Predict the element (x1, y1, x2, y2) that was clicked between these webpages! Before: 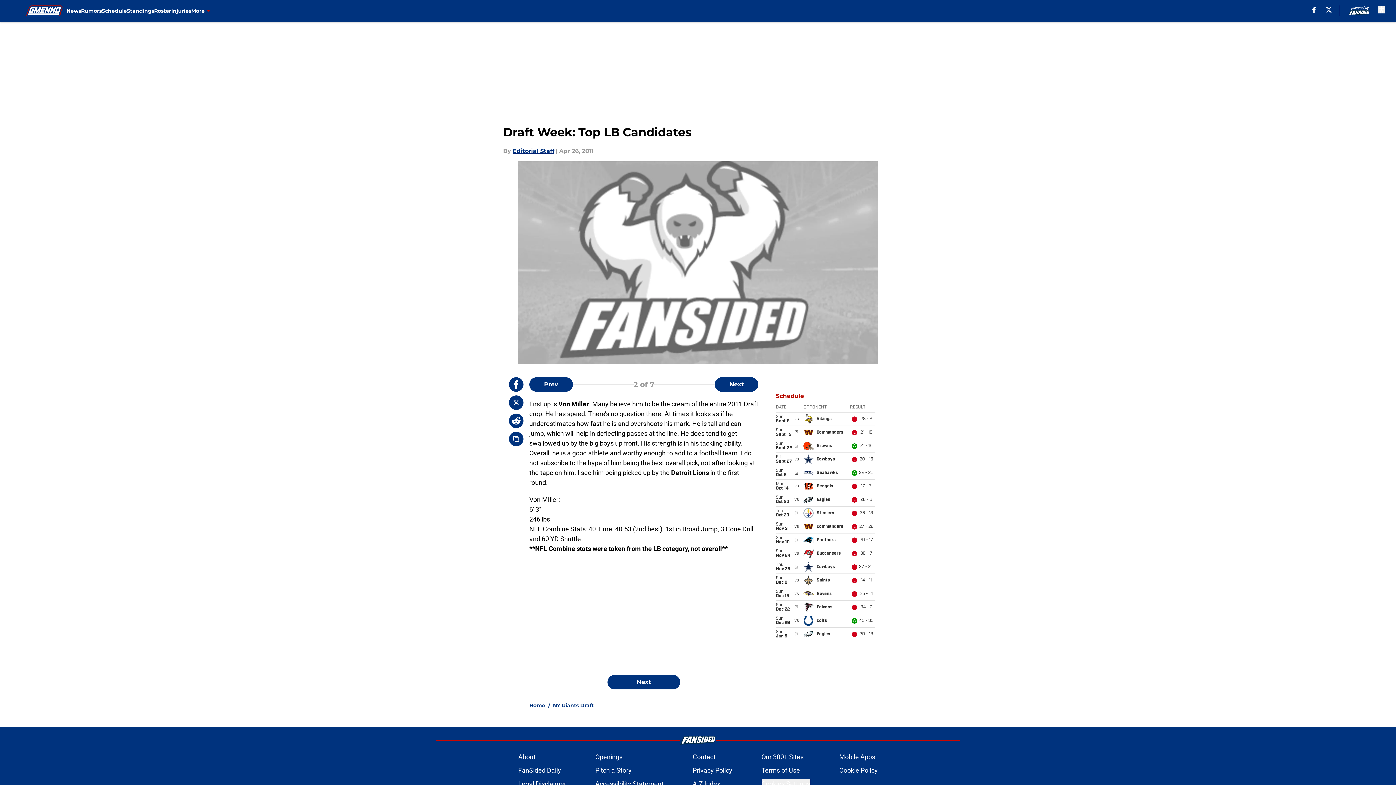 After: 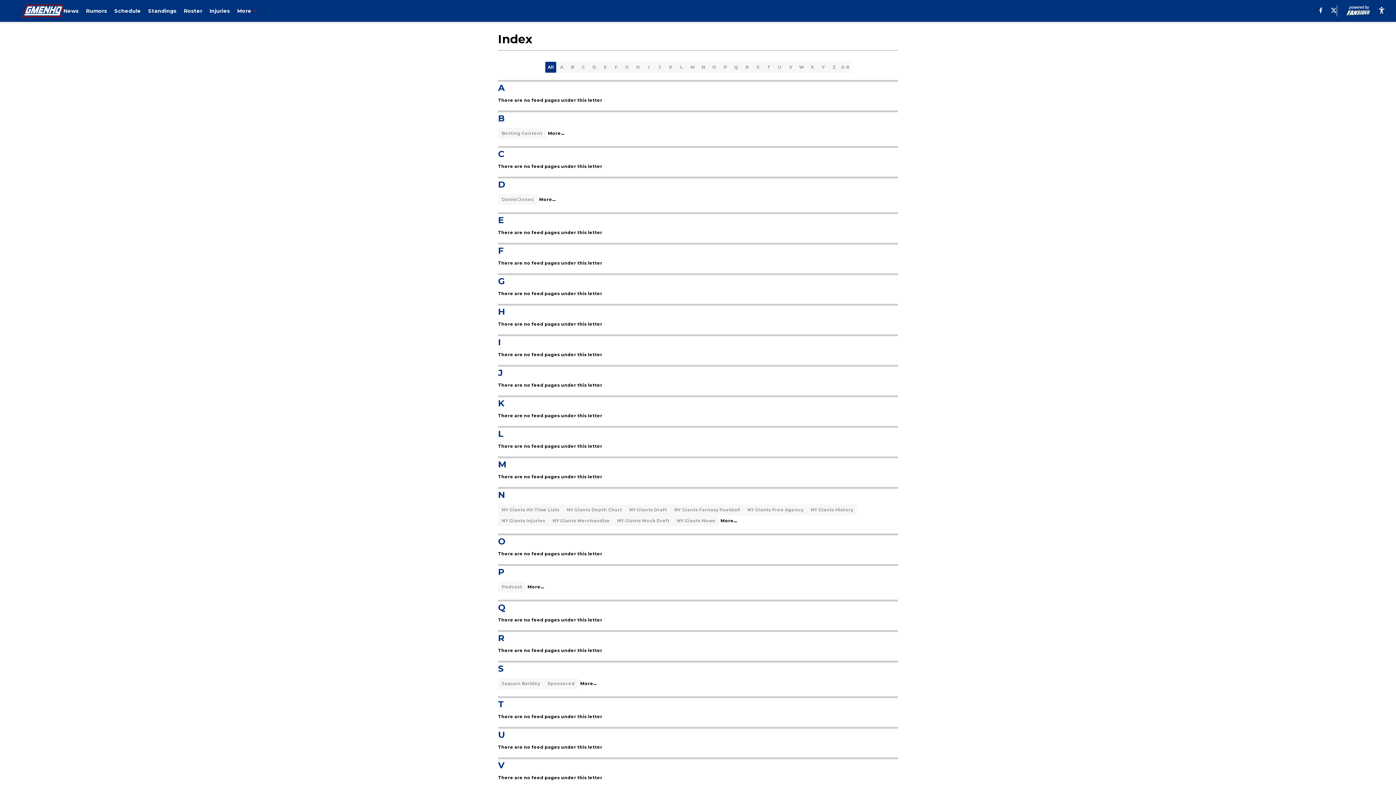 Action: label: A-Z Index bbox: (692, 666, 720, 673)